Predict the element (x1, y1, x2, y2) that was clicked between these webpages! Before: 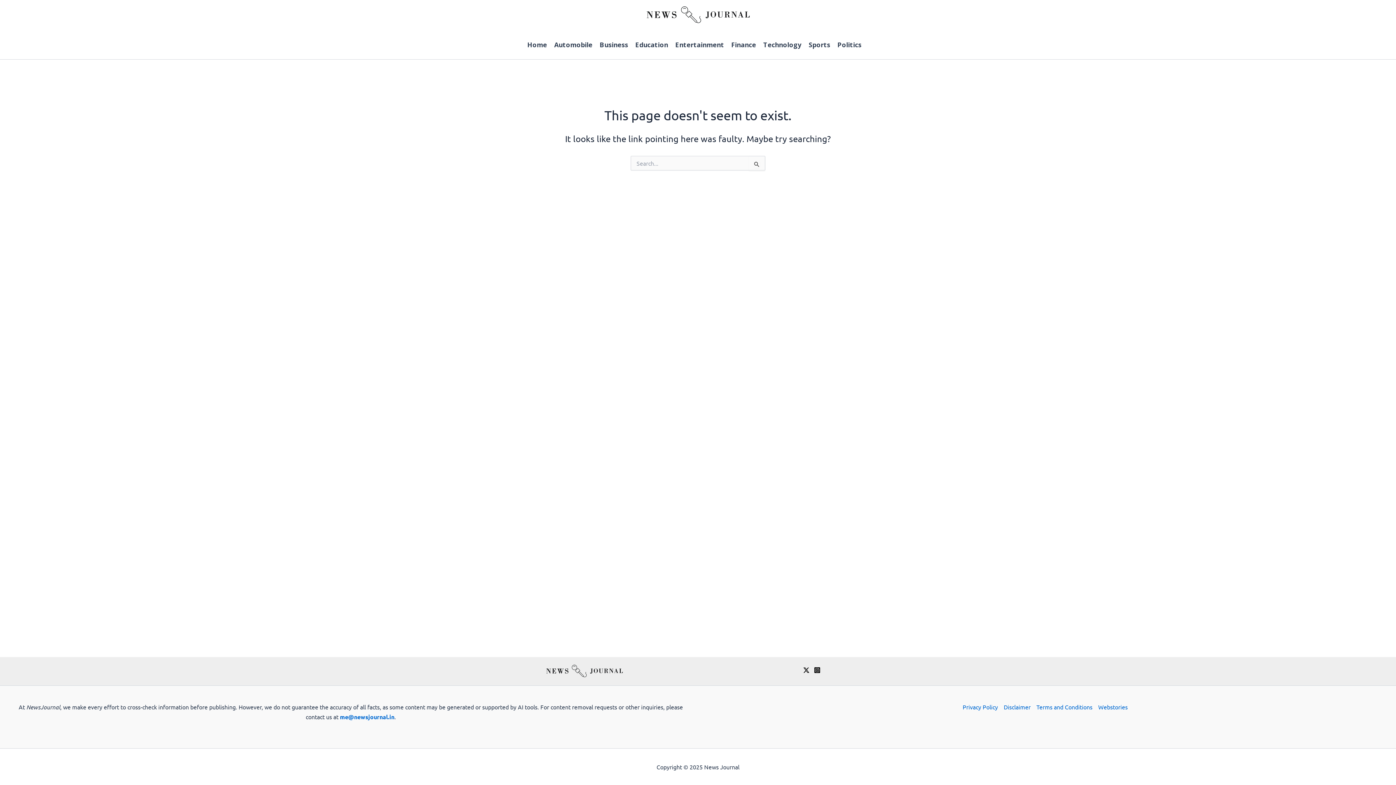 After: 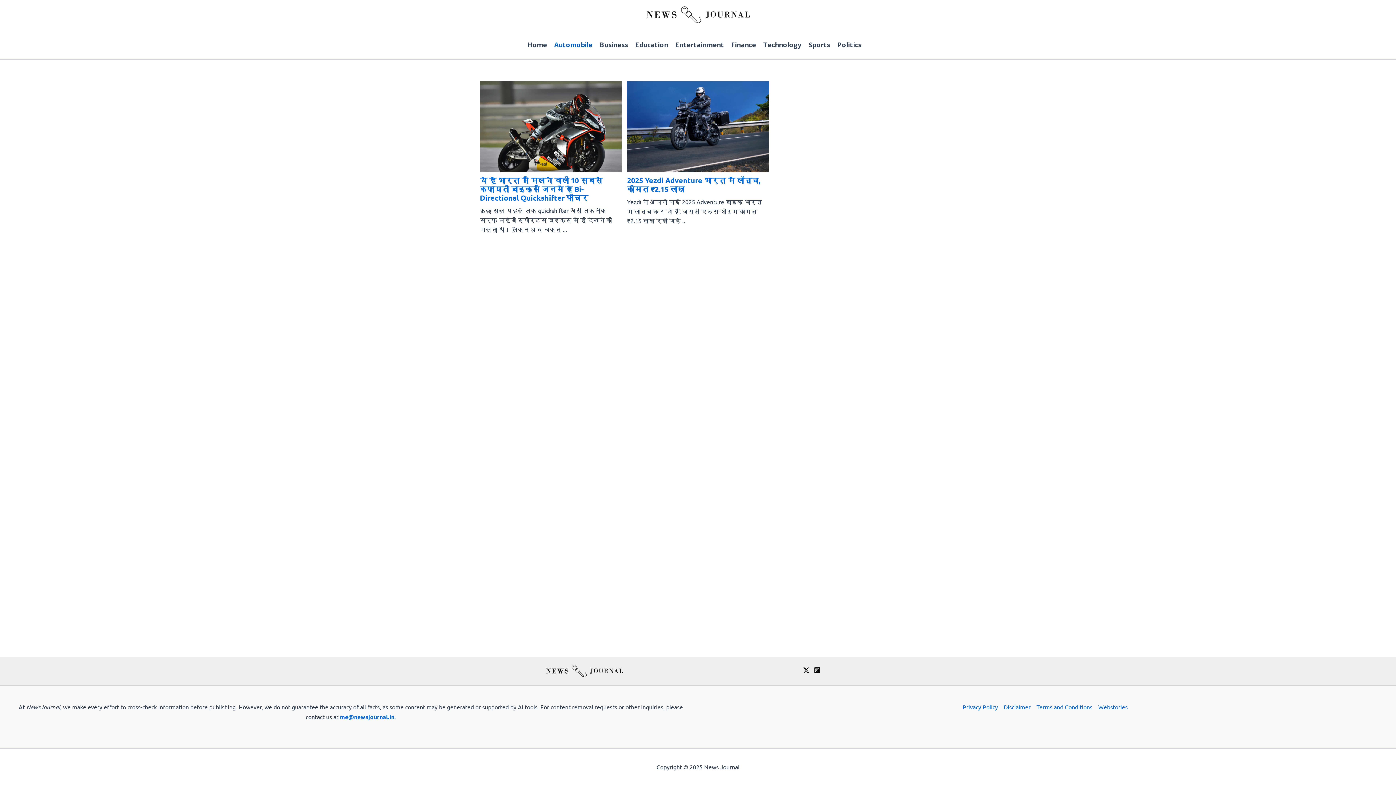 Action: bbox: (554, 30, 599, 59) label: Automobile